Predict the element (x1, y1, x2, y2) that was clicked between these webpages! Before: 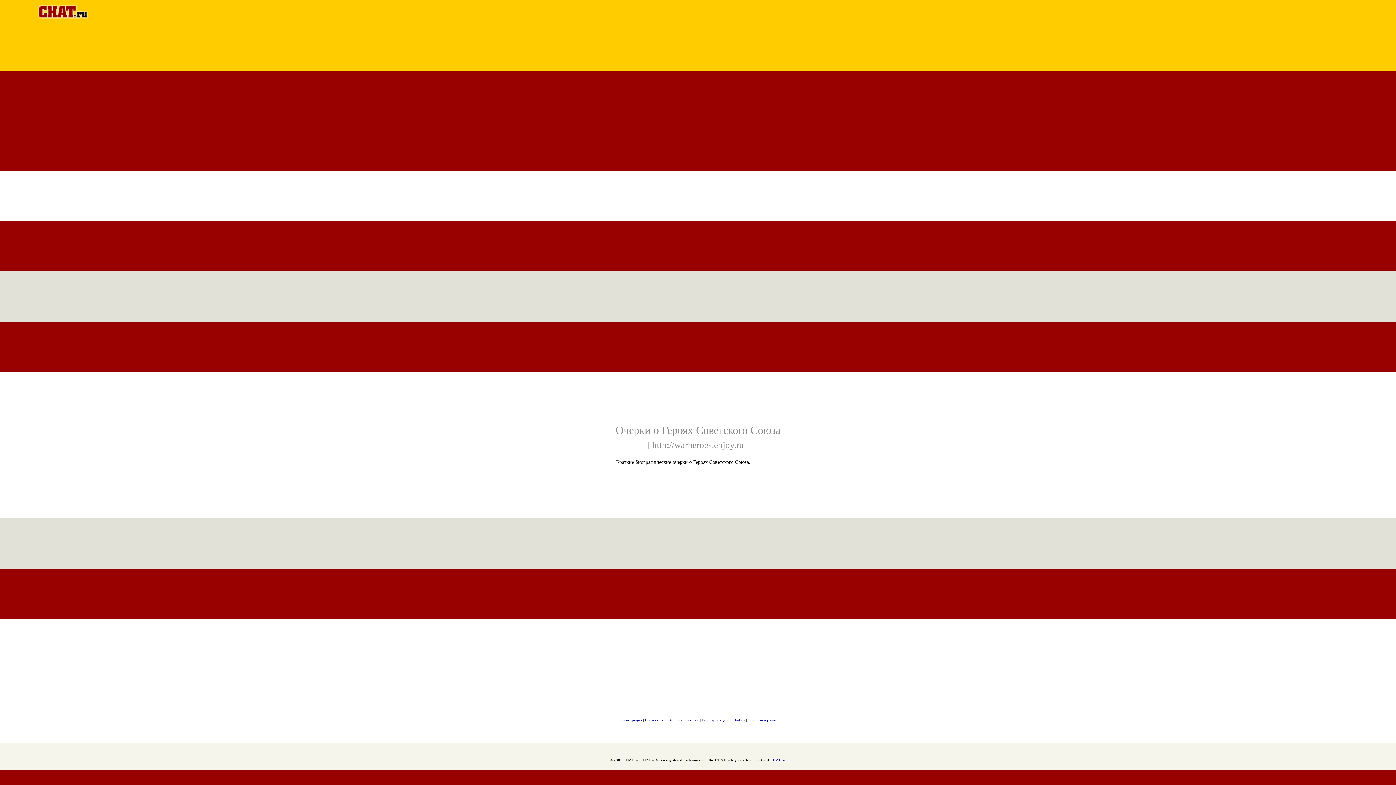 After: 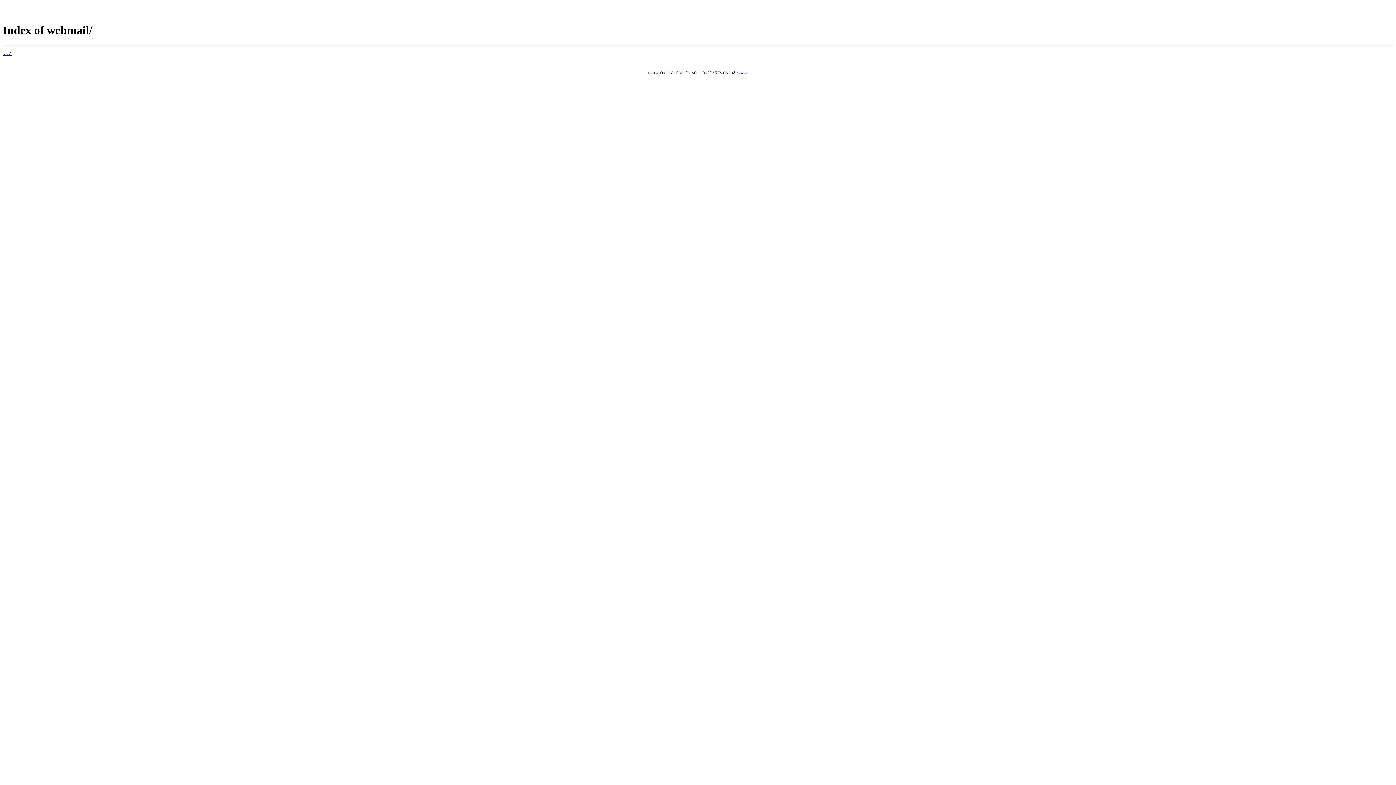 Action: label: Ваша почта bbox: (645, 718, 665, 722)